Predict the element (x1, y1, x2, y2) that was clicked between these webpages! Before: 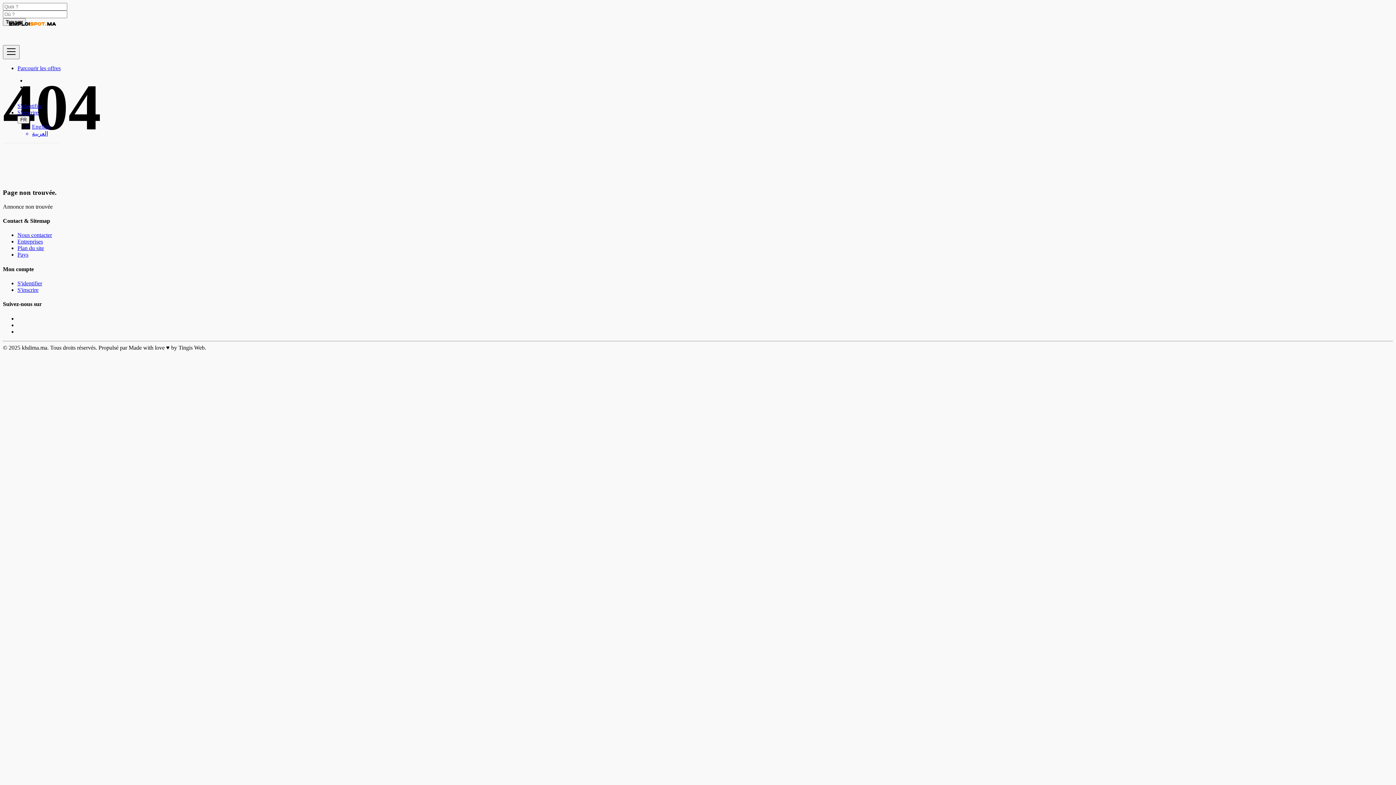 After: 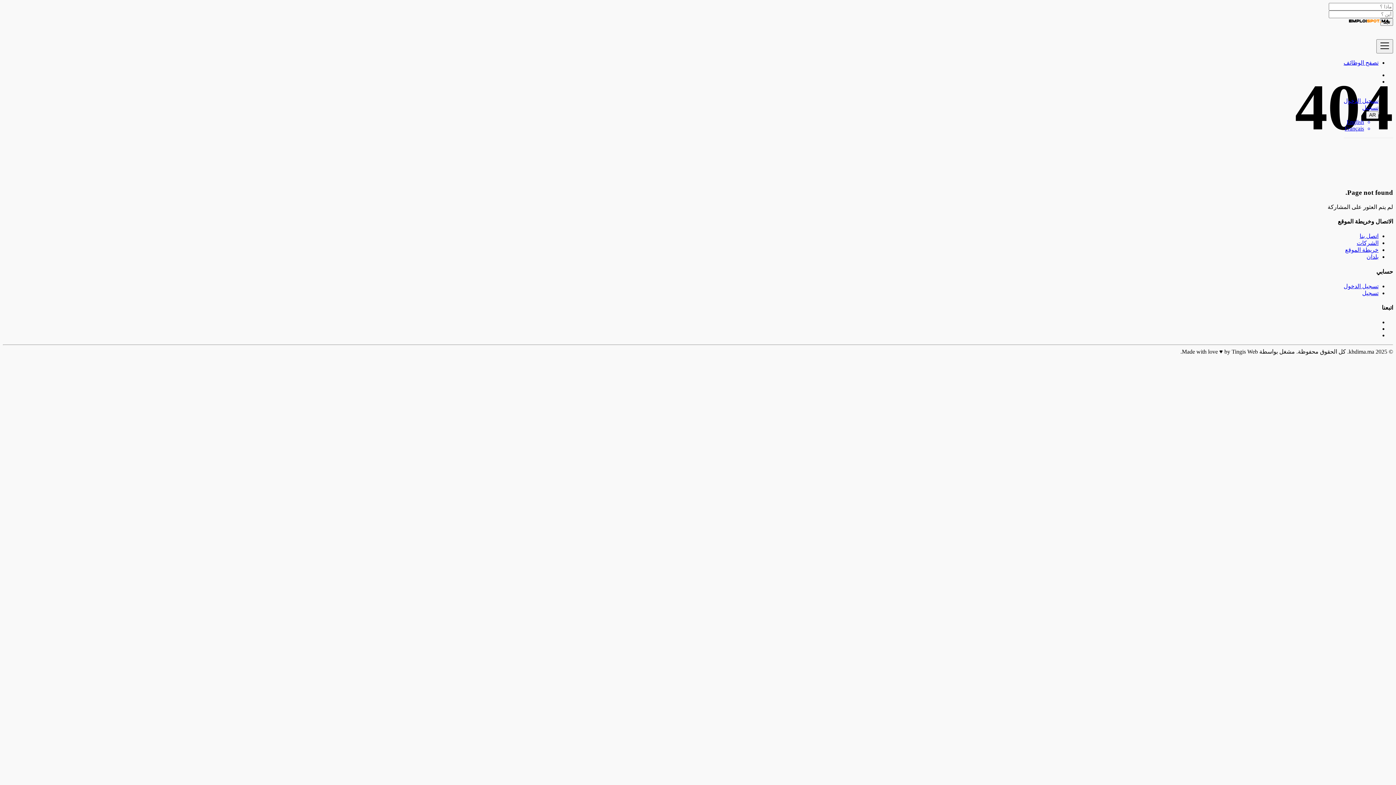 Action: label: العربية bbox: (32, 130, 60, 137)